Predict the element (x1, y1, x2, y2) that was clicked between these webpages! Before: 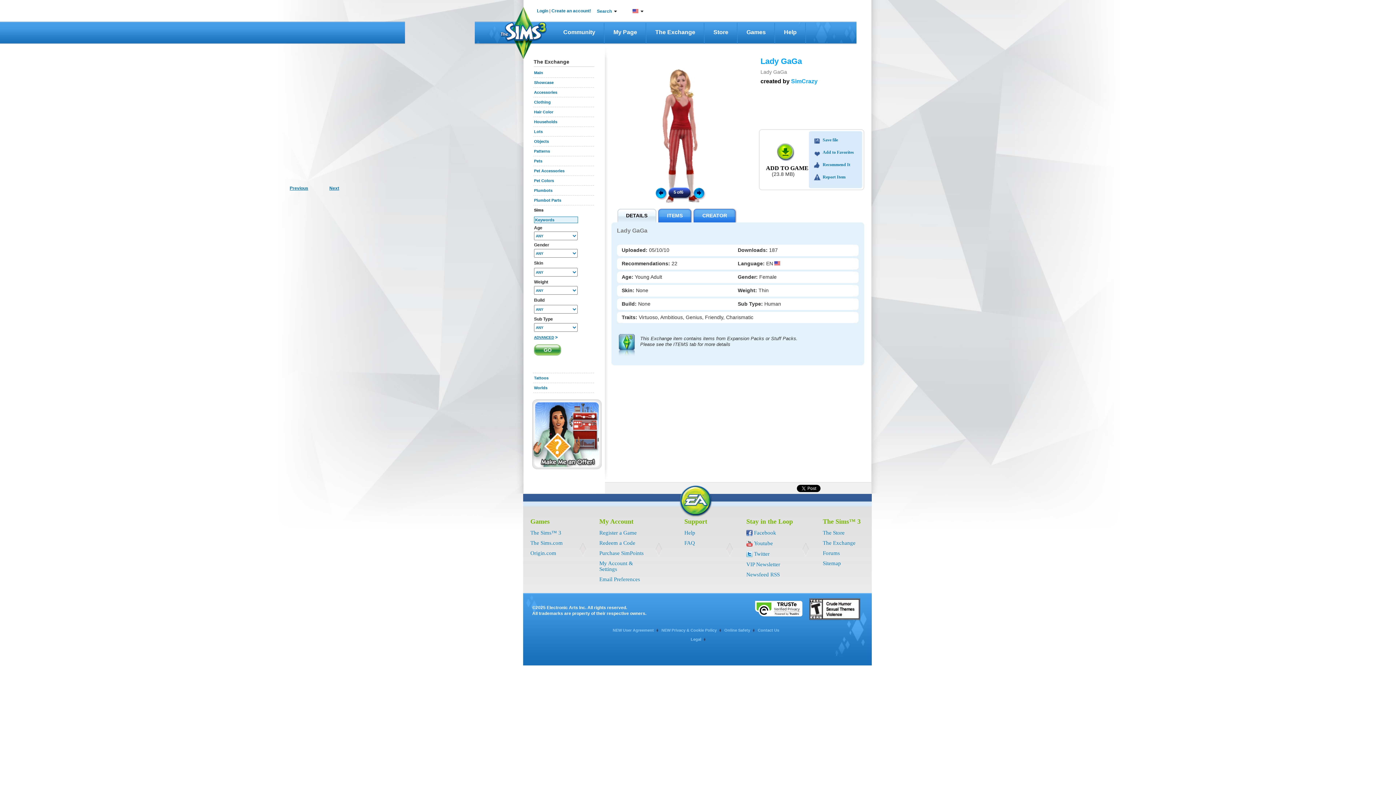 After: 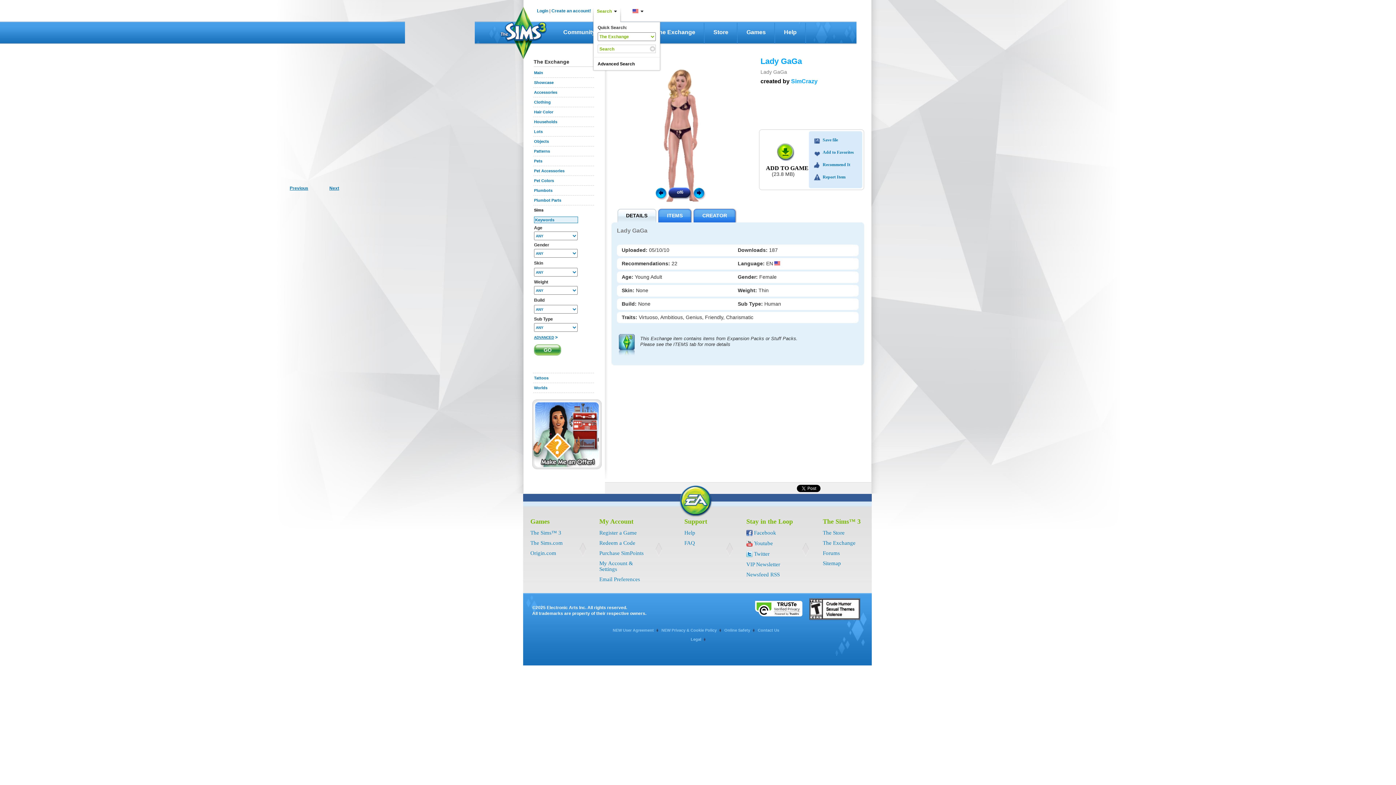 Action: bbox: (597, 8, 617, 14) label: Search